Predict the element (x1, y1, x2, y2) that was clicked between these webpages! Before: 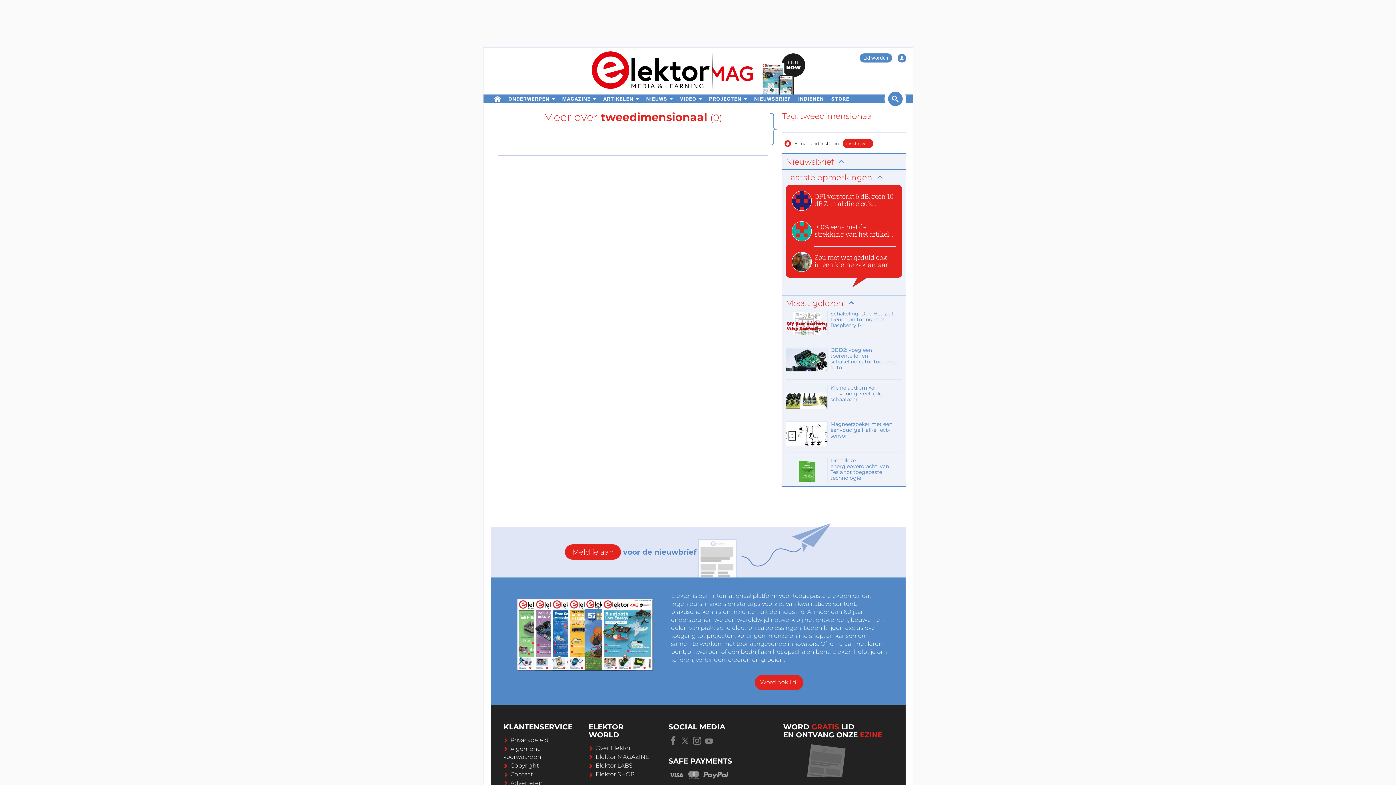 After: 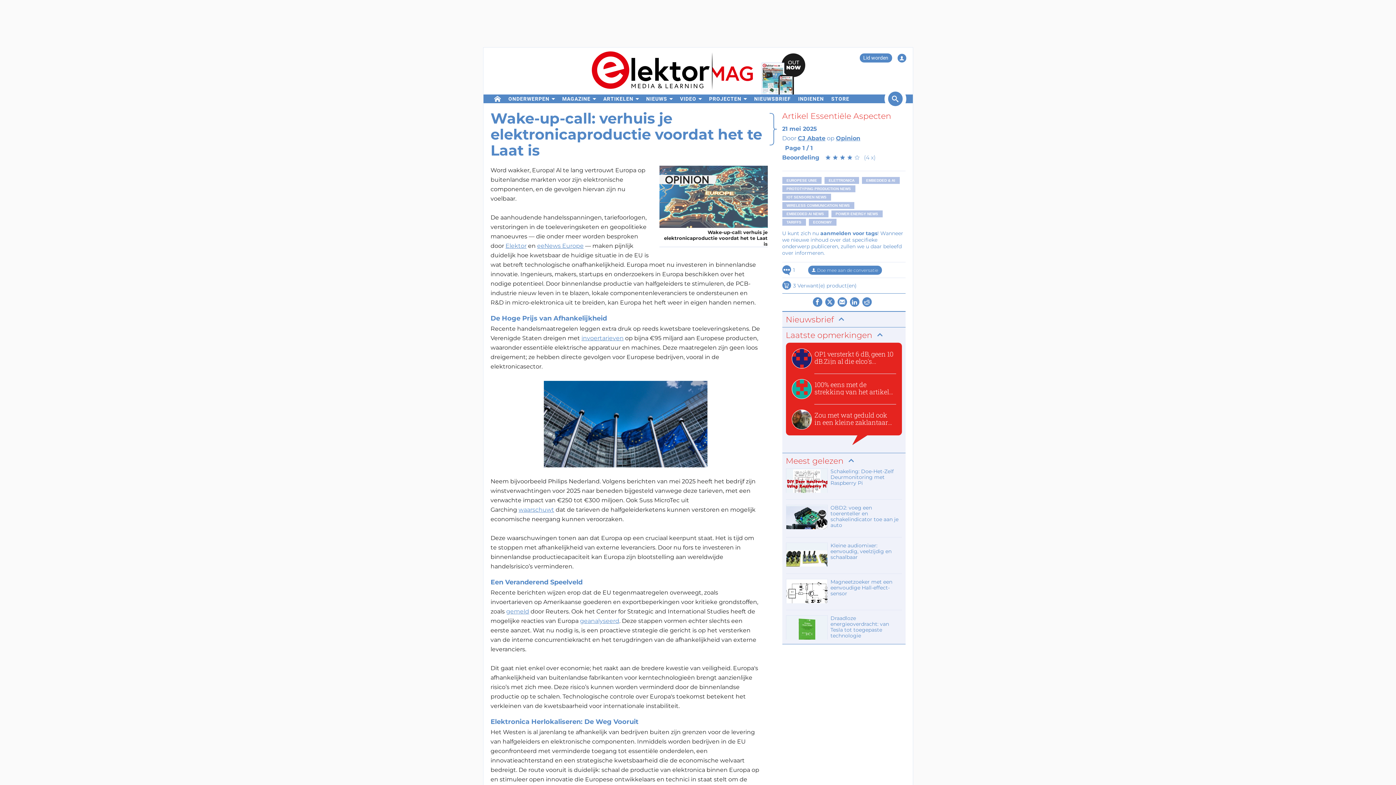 Action: label: 100% eens met de strekking van het artikel. Maar d... bbox: (791, 221, 896, 241)